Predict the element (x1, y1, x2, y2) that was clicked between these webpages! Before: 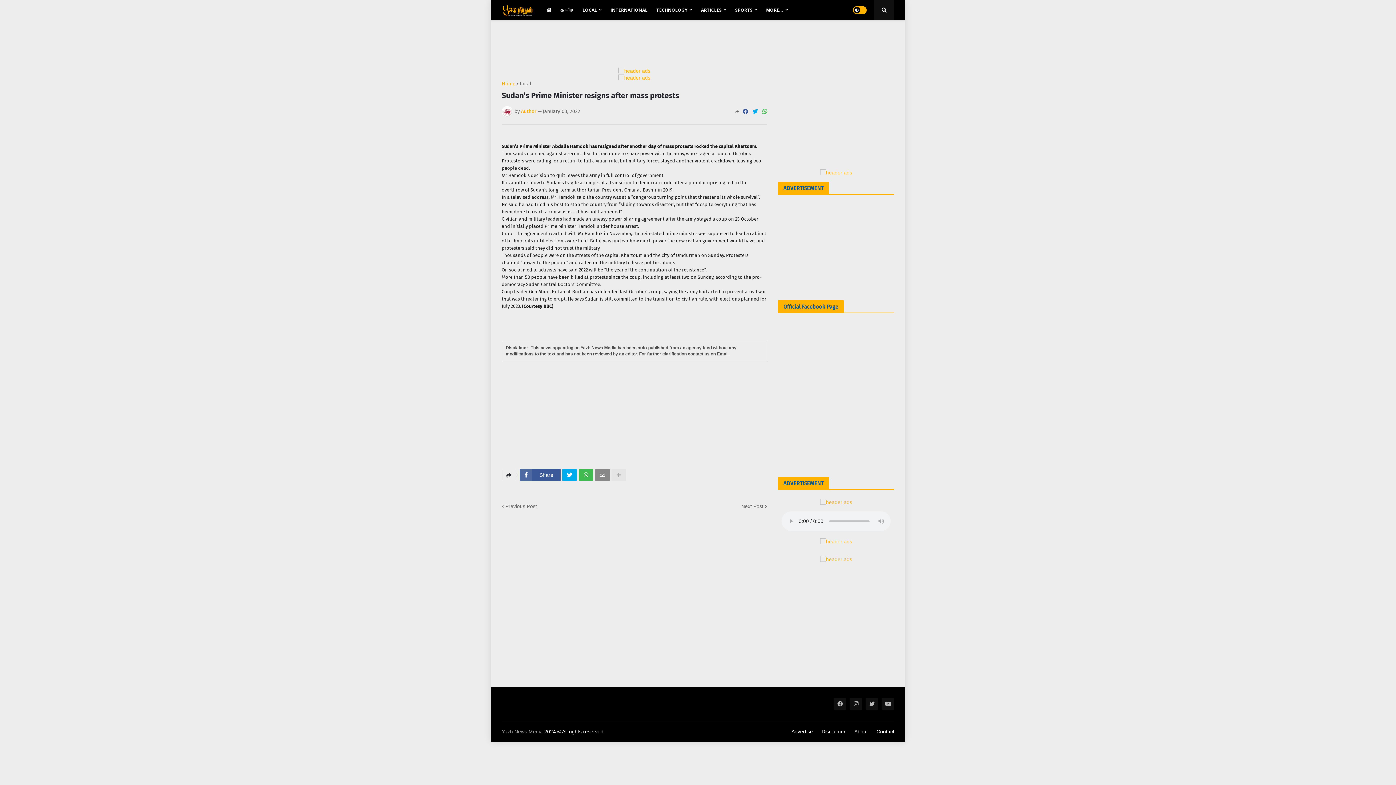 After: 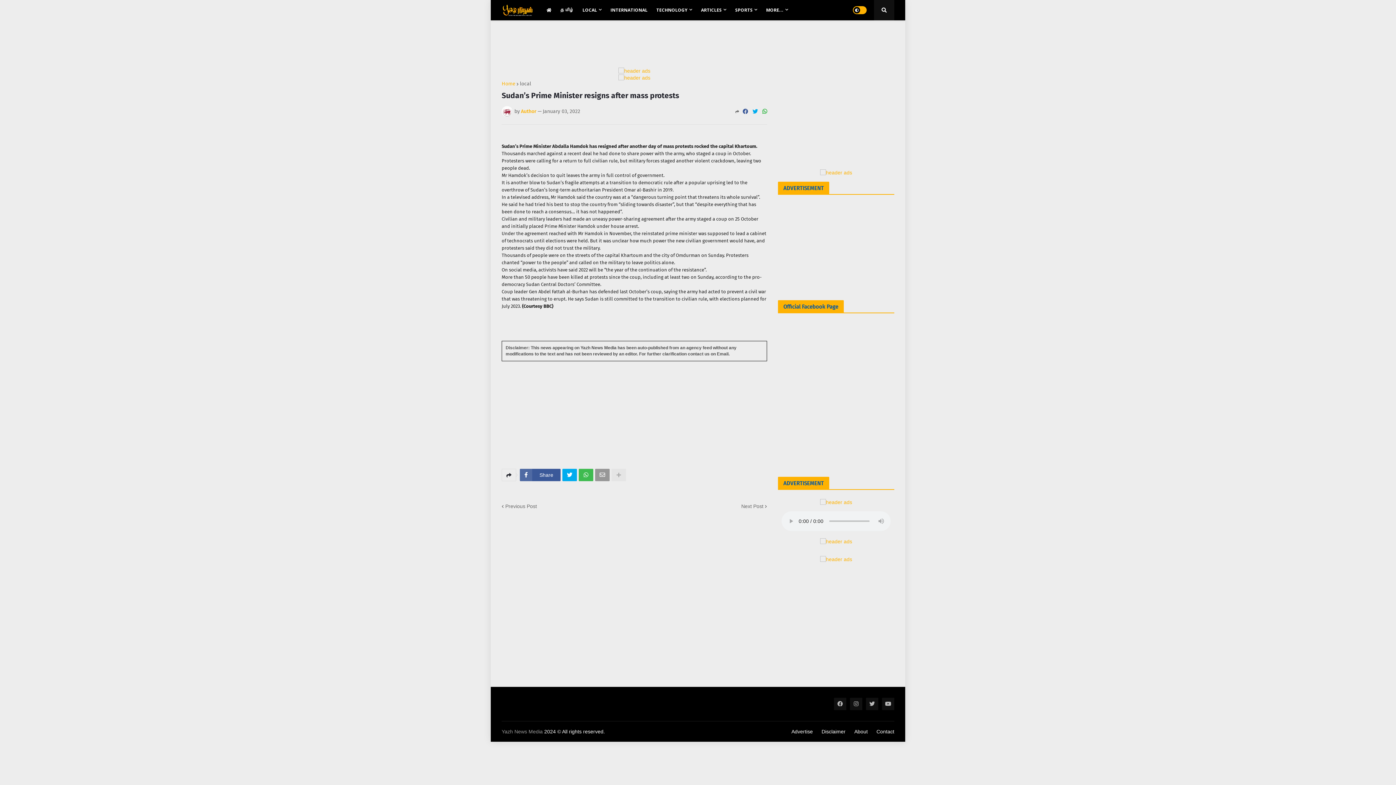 Action: bbox: (595, 469, 609, 481)